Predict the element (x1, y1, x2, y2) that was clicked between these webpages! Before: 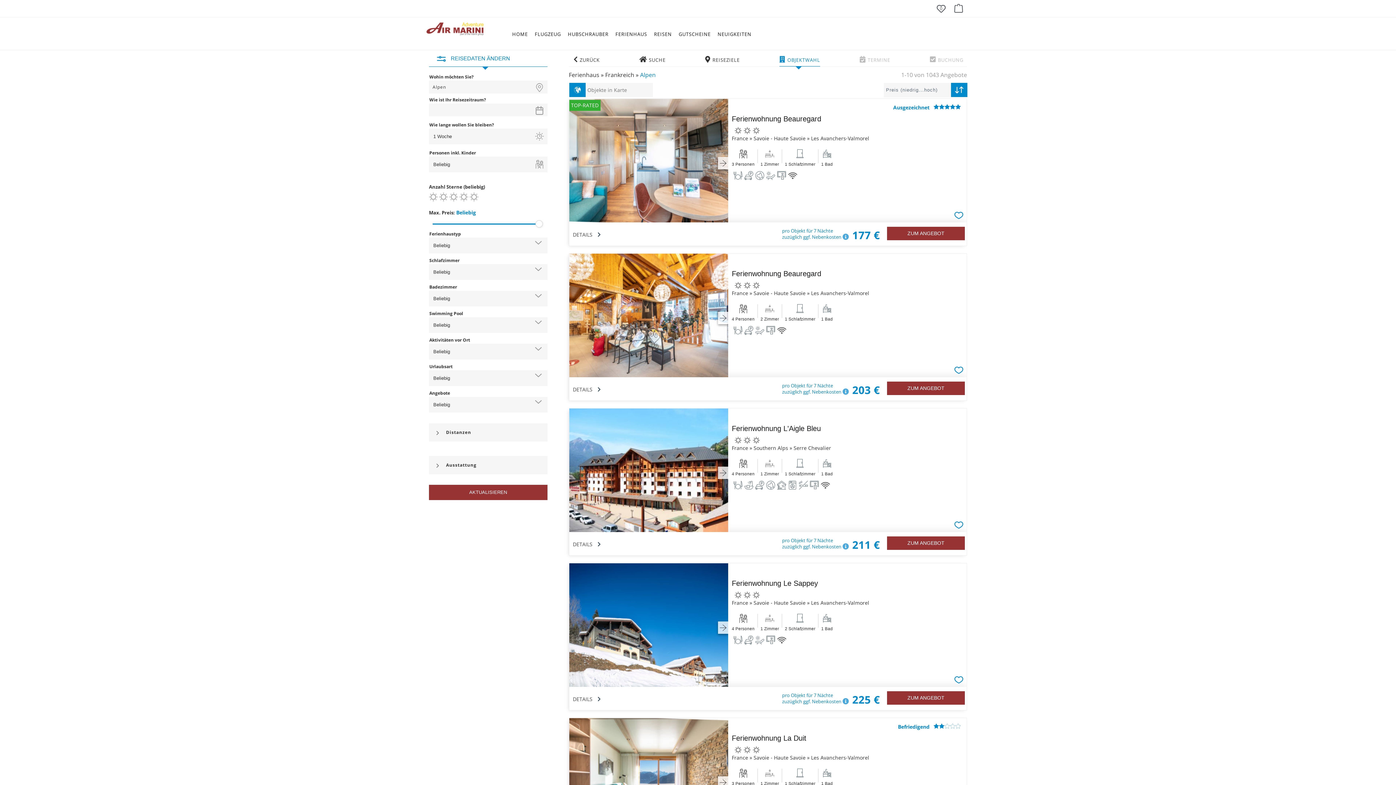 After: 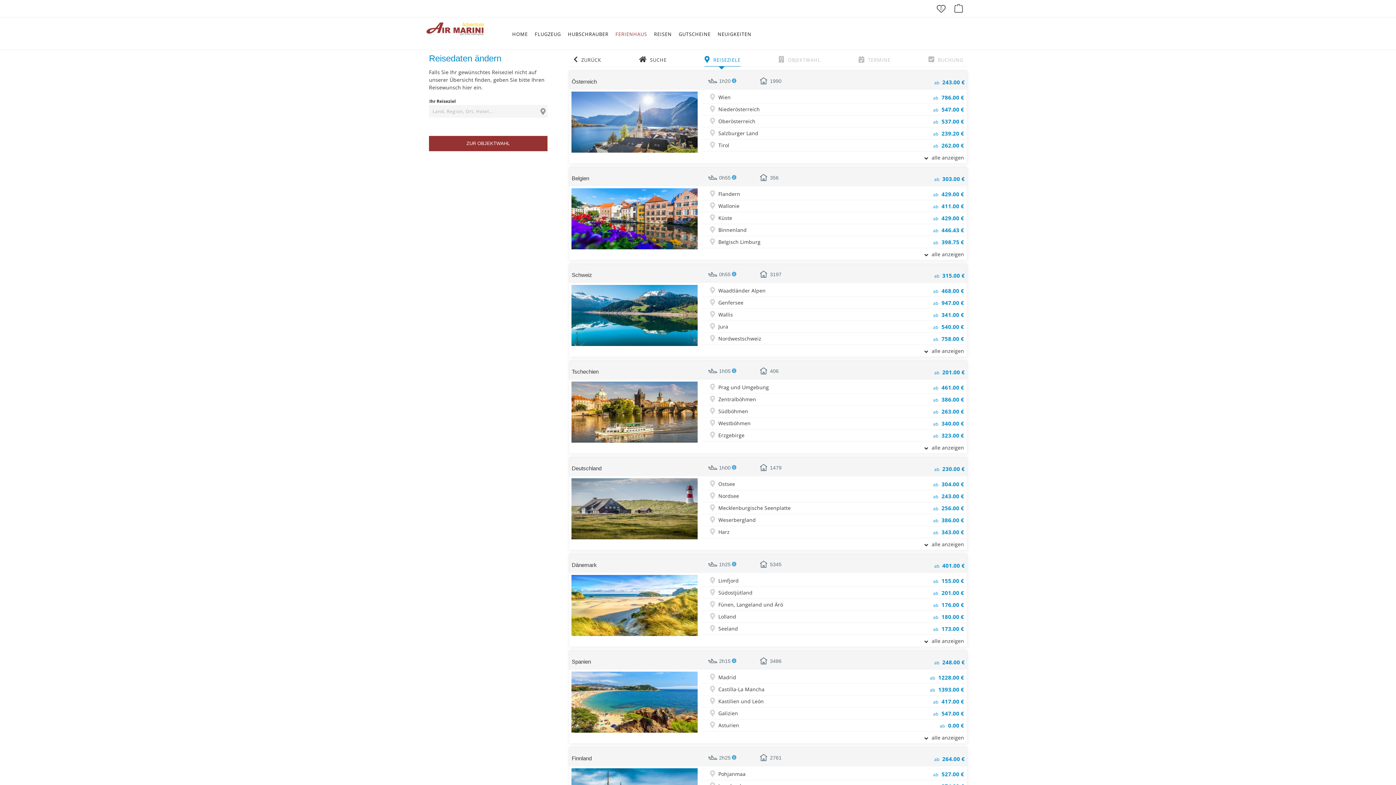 Action: bbox: (705, 53, 739, 66) label: REISEZIELE